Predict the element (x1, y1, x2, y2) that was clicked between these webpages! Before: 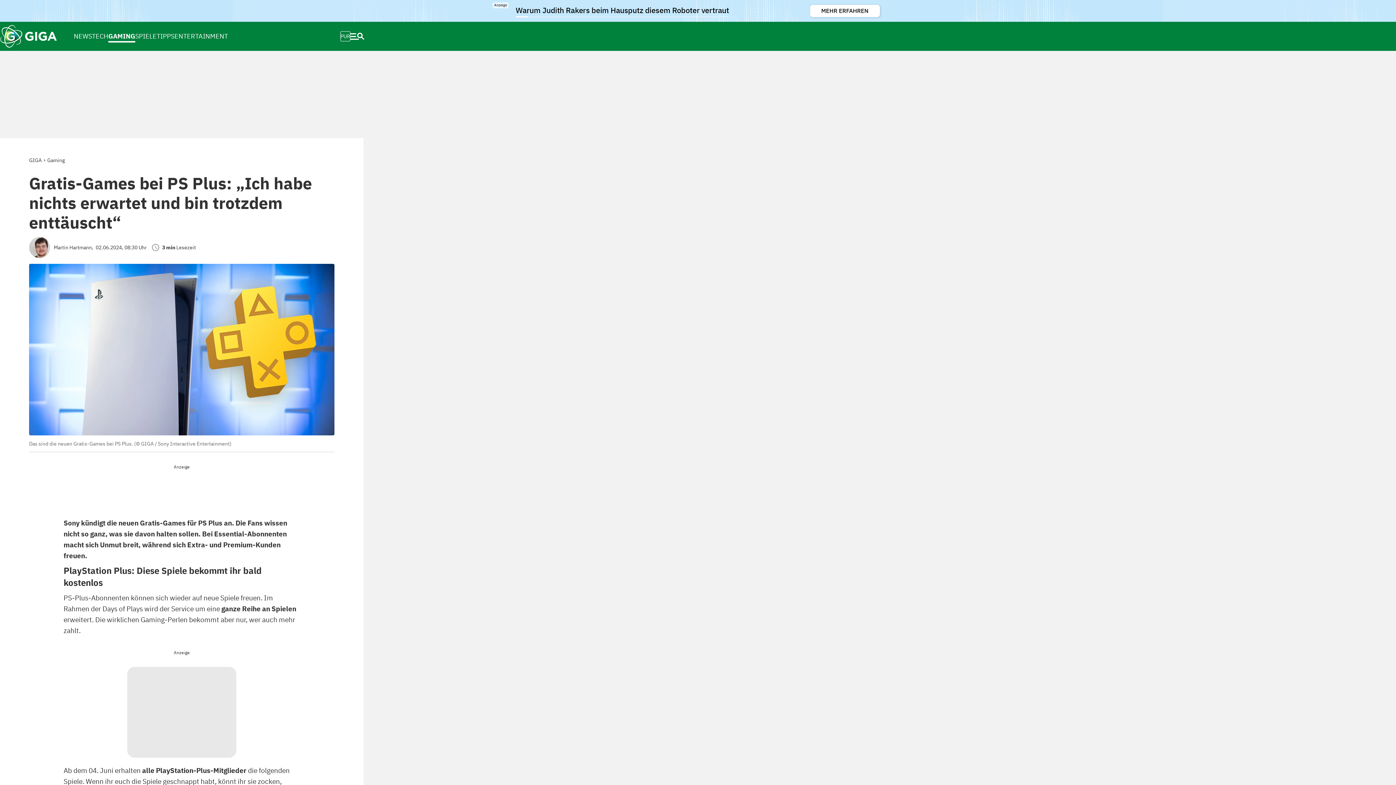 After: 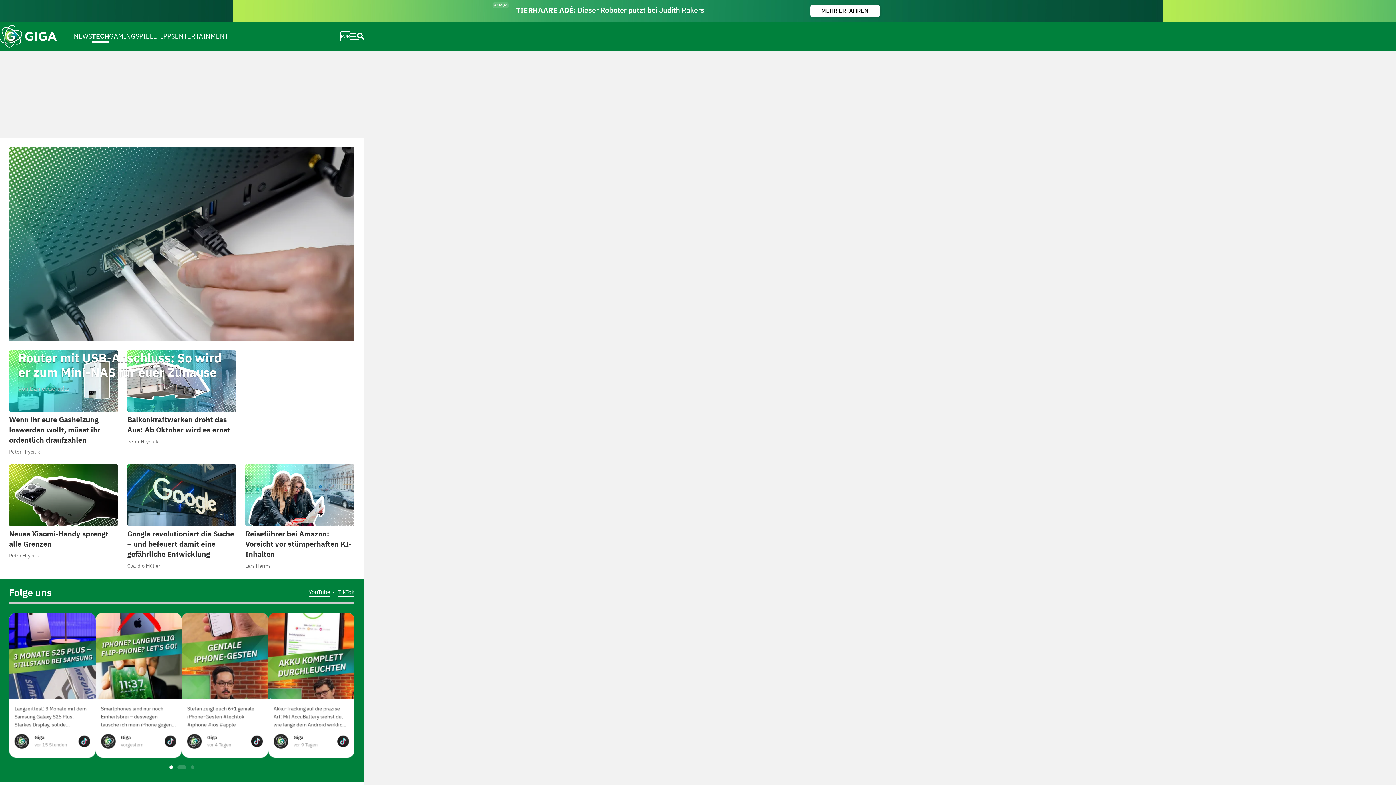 Action: bbox: (92, 24, 108, 48) label: TECH